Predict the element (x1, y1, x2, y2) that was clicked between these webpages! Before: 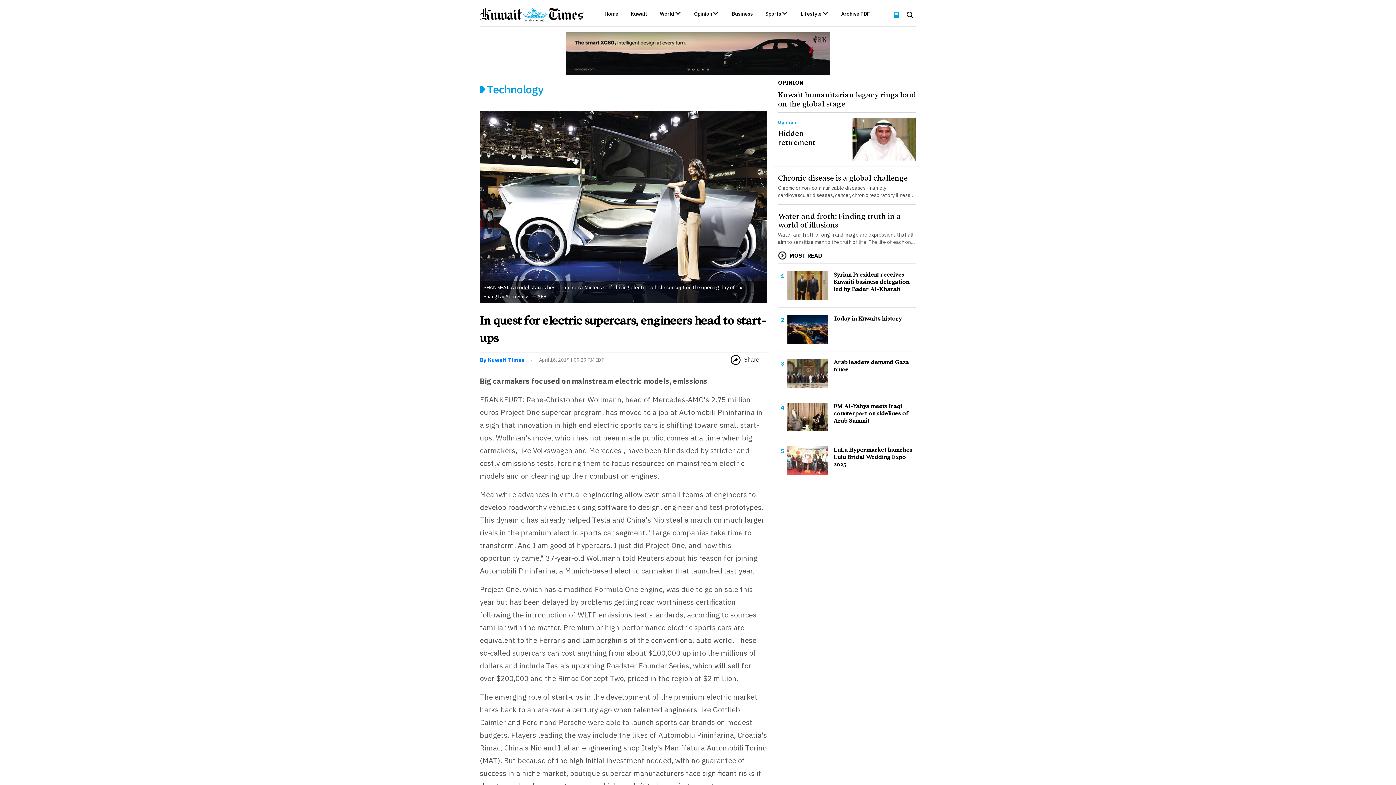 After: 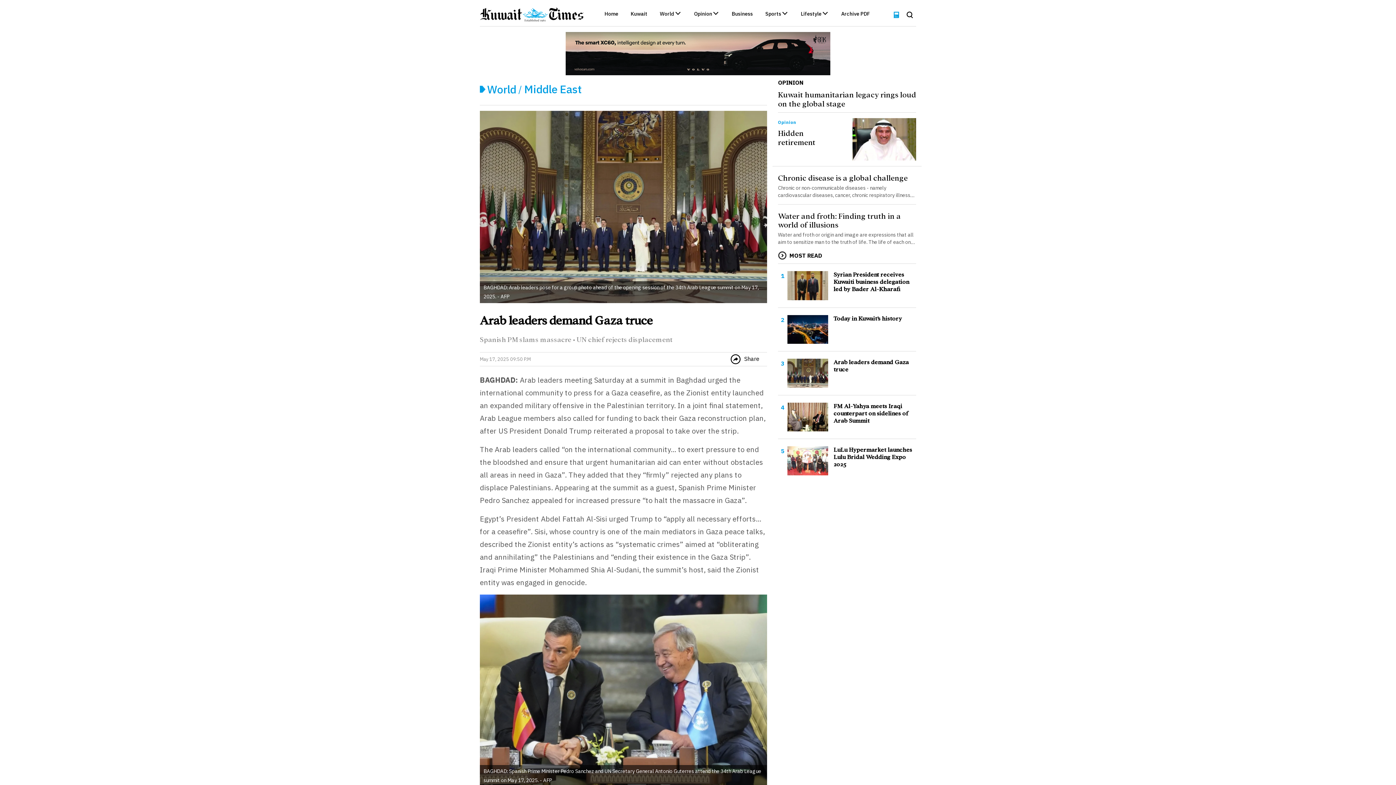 Action: bbox: (787, 359, 828, 387)